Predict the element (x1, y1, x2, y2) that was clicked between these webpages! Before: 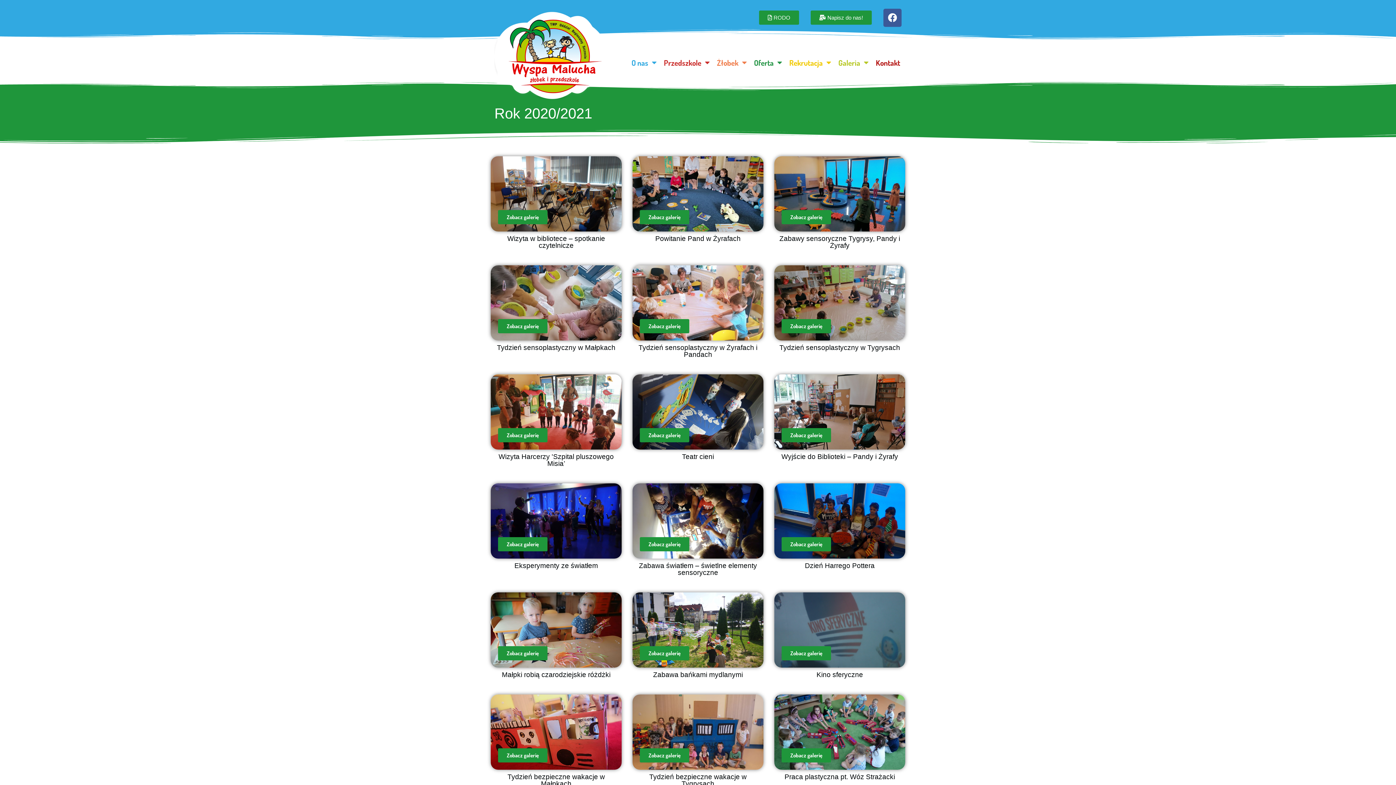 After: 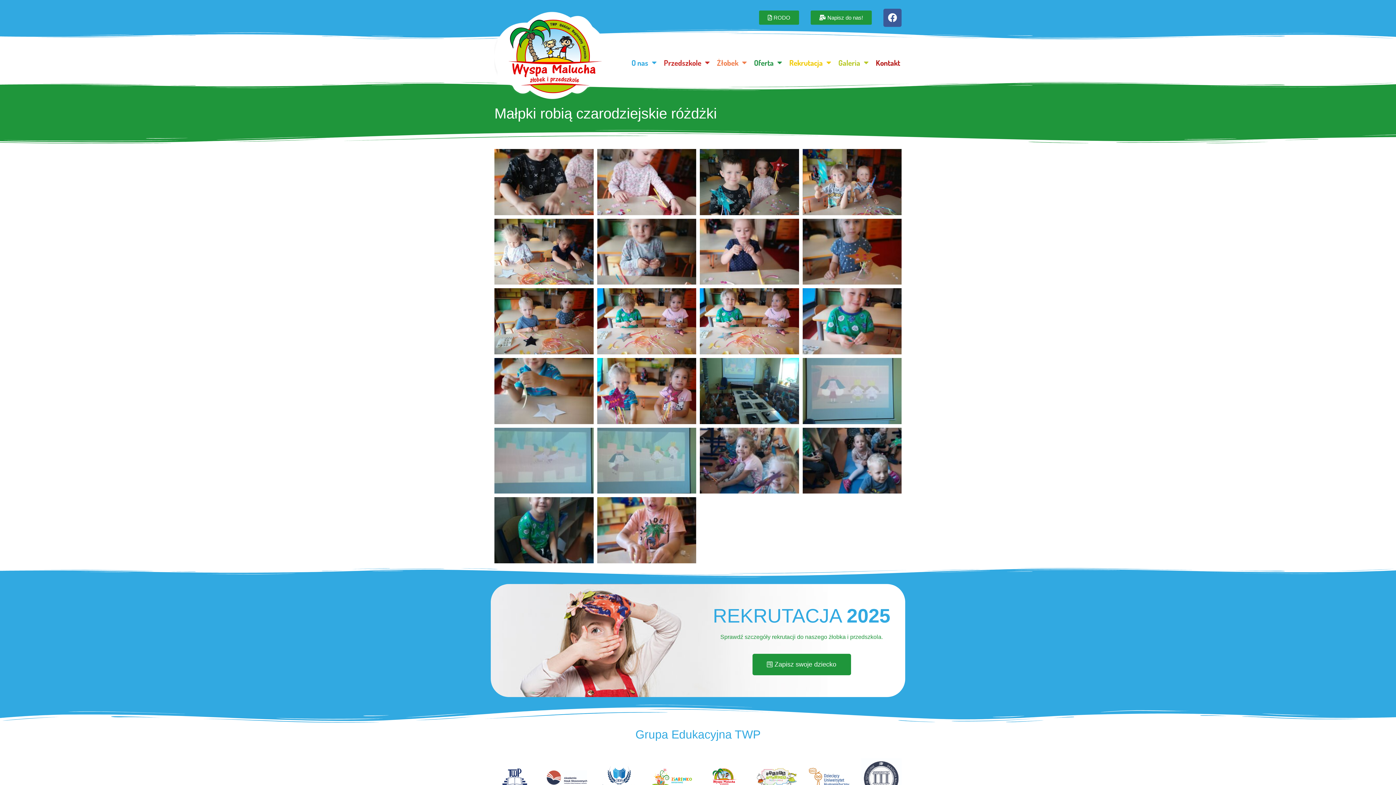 Action: label: Zobacz galerię bbox: (498, 646, 547, 660)